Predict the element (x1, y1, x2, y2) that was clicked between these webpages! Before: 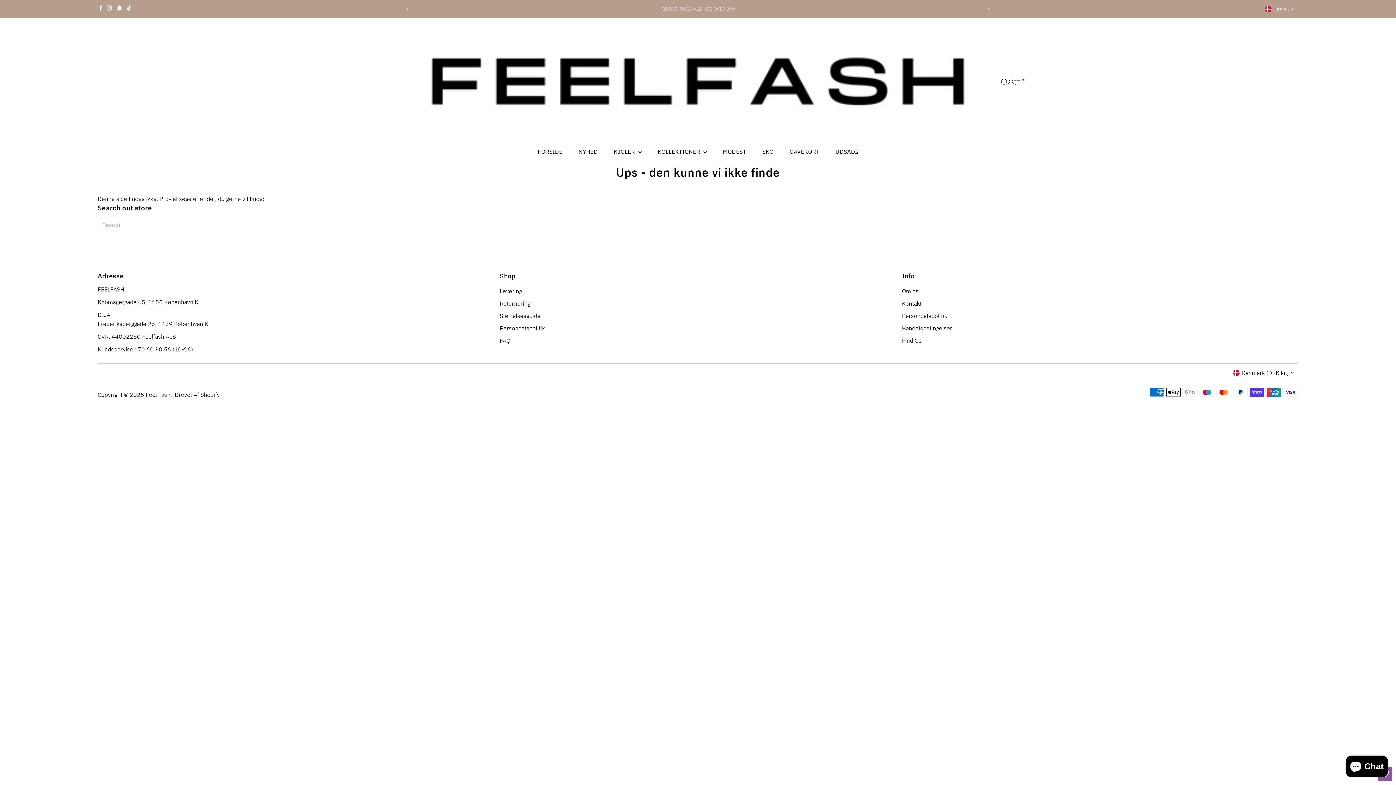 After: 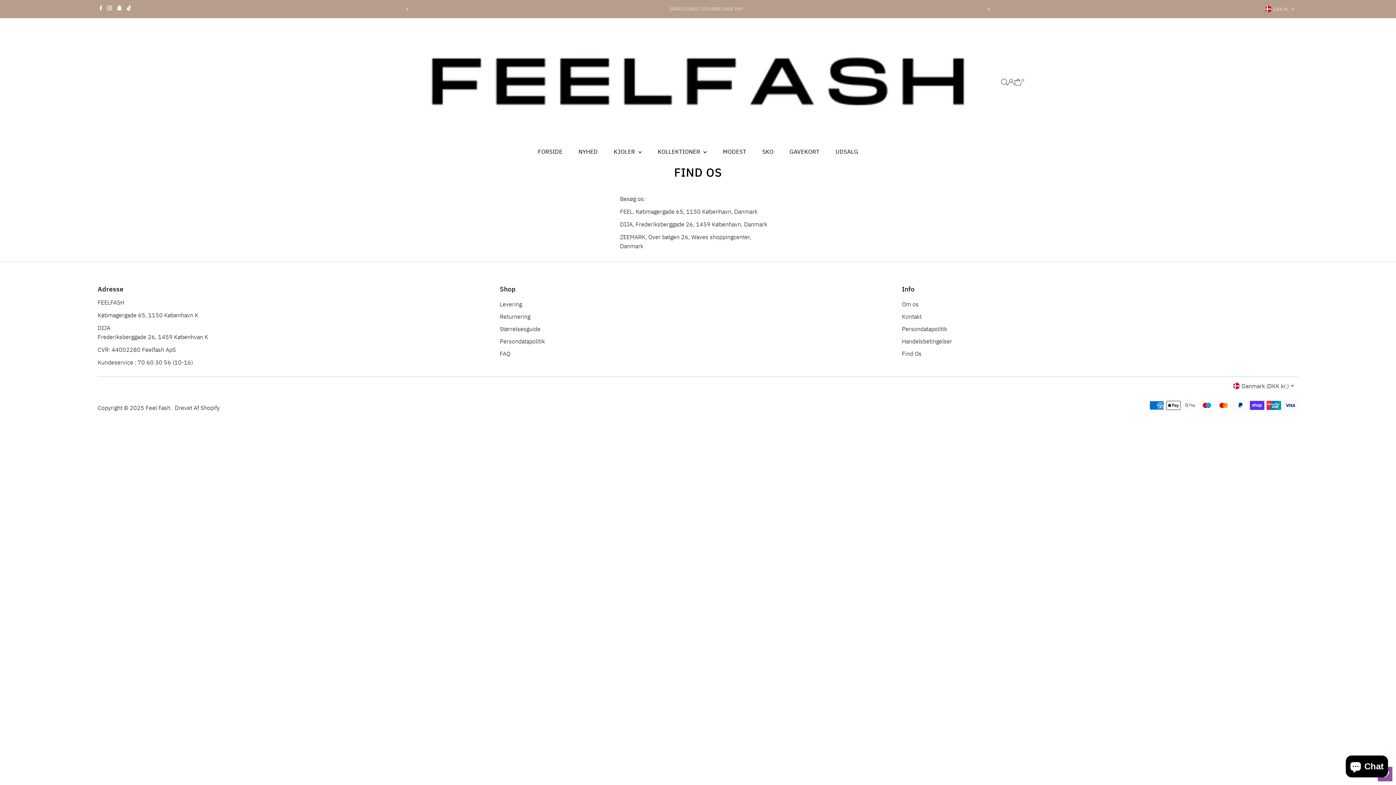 Action: label: Find Os bbox: (902, 336, 921, 344)